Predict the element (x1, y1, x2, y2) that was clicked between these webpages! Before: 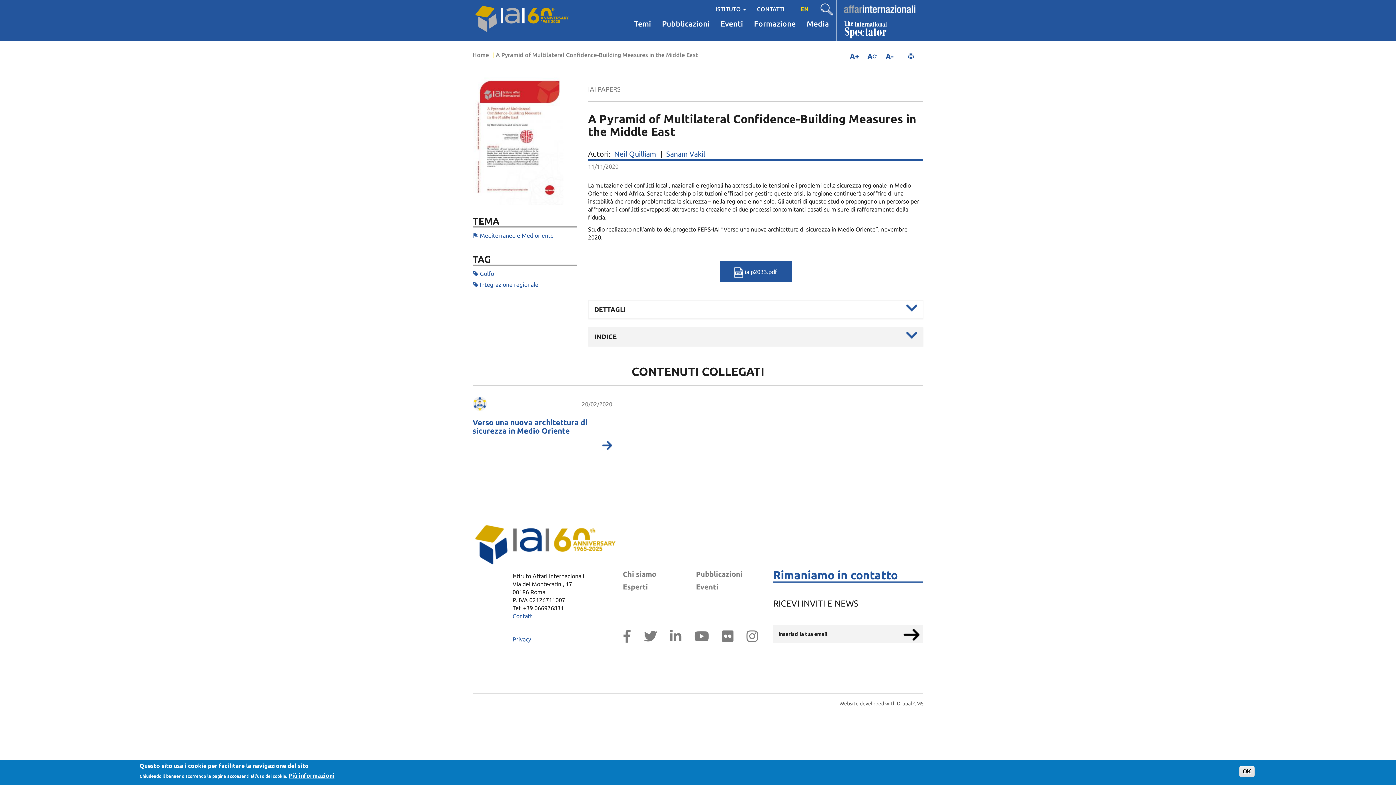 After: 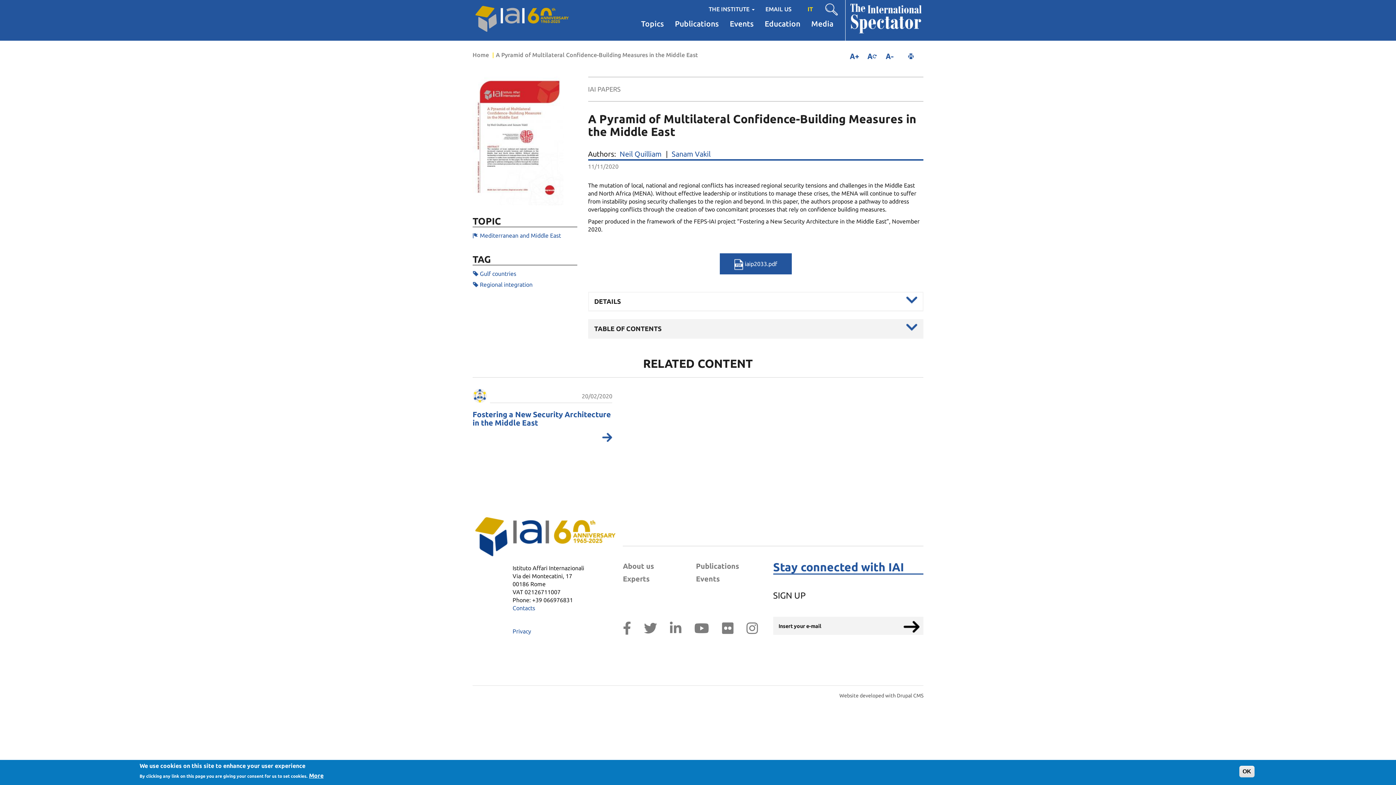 Action: label: EN bbox: (794, 4, 814, 13)